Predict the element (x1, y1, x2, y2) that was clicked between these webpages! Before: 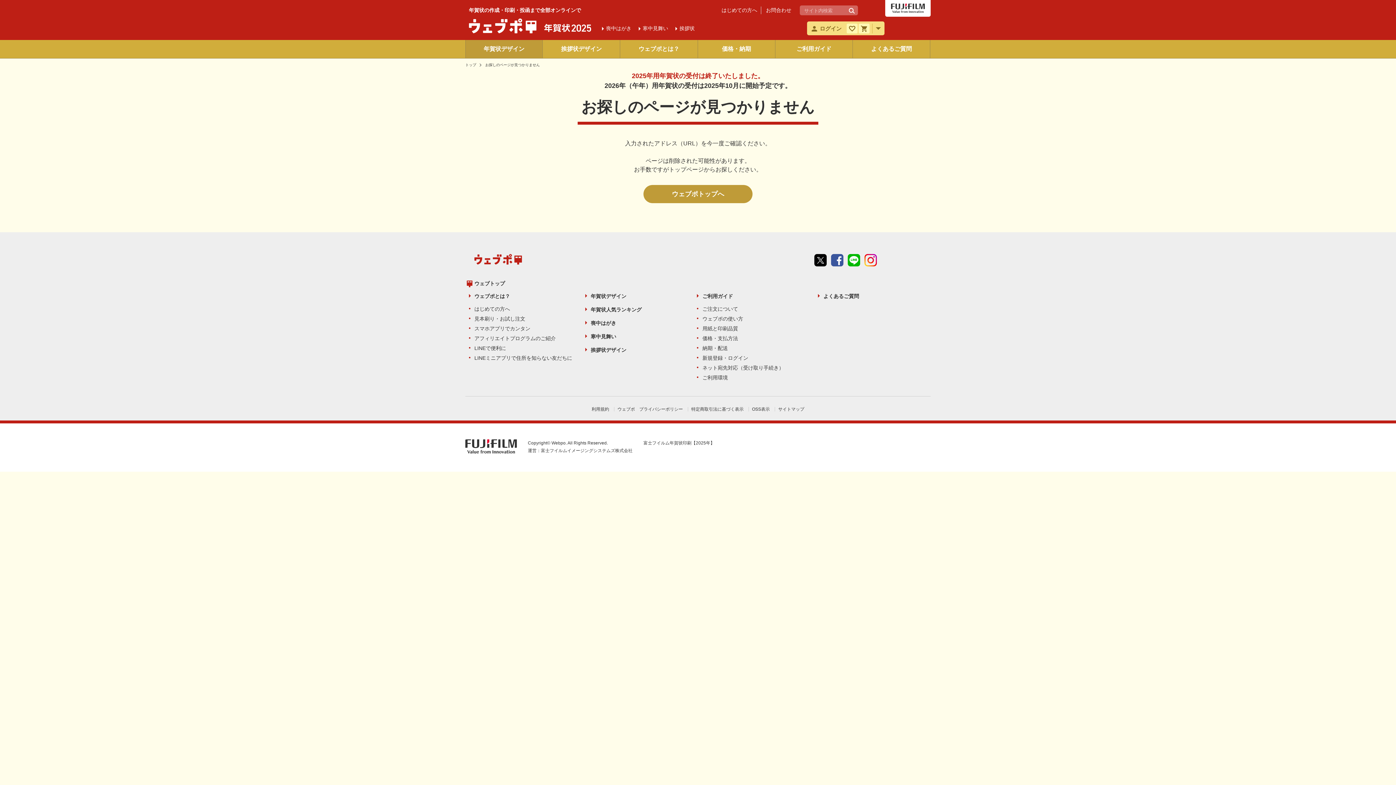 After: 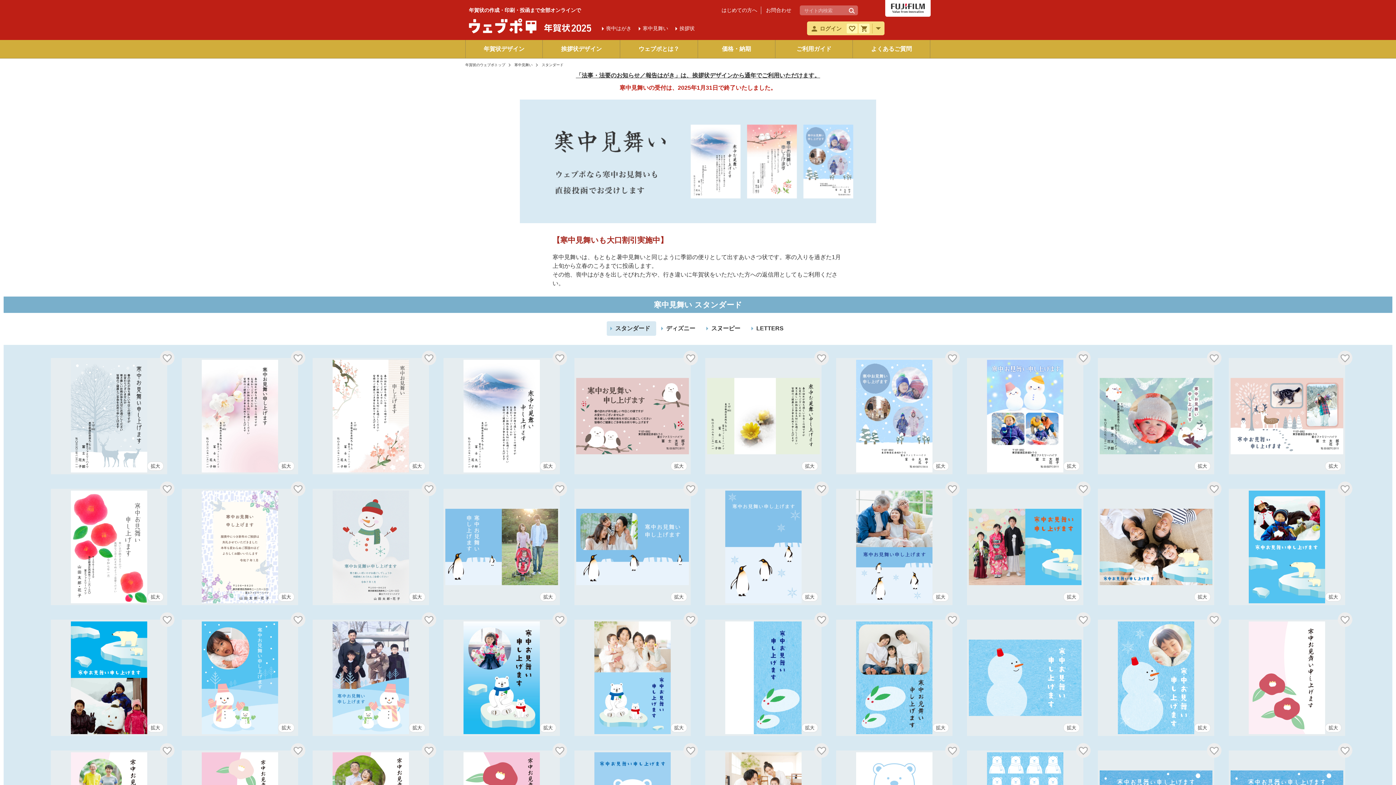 Action: label: 寒中見舞い bbox: (638, 24, 668, 32)